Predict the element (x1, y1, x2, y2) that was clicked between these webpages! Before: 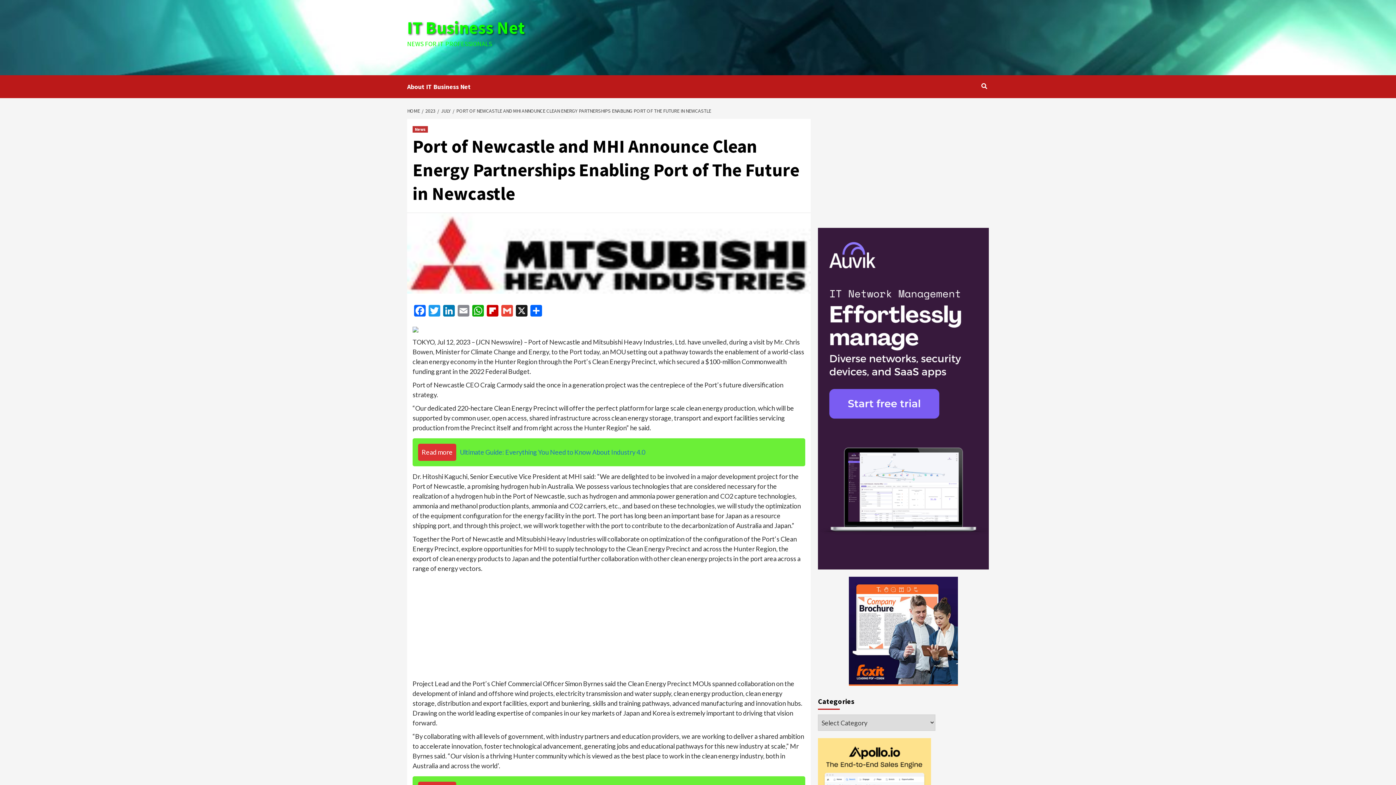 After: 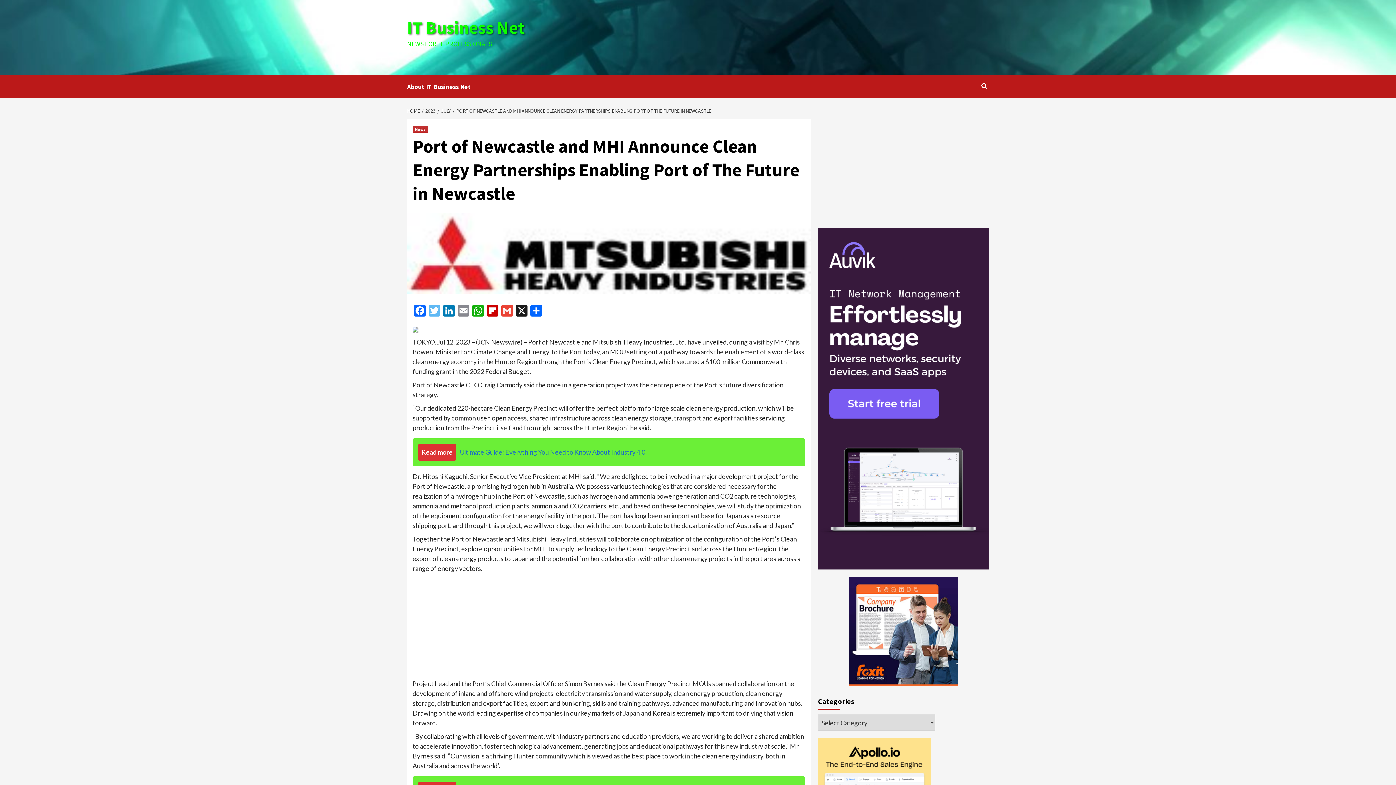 Action: bbox: (427, 305, 441, 318) label: Twitter